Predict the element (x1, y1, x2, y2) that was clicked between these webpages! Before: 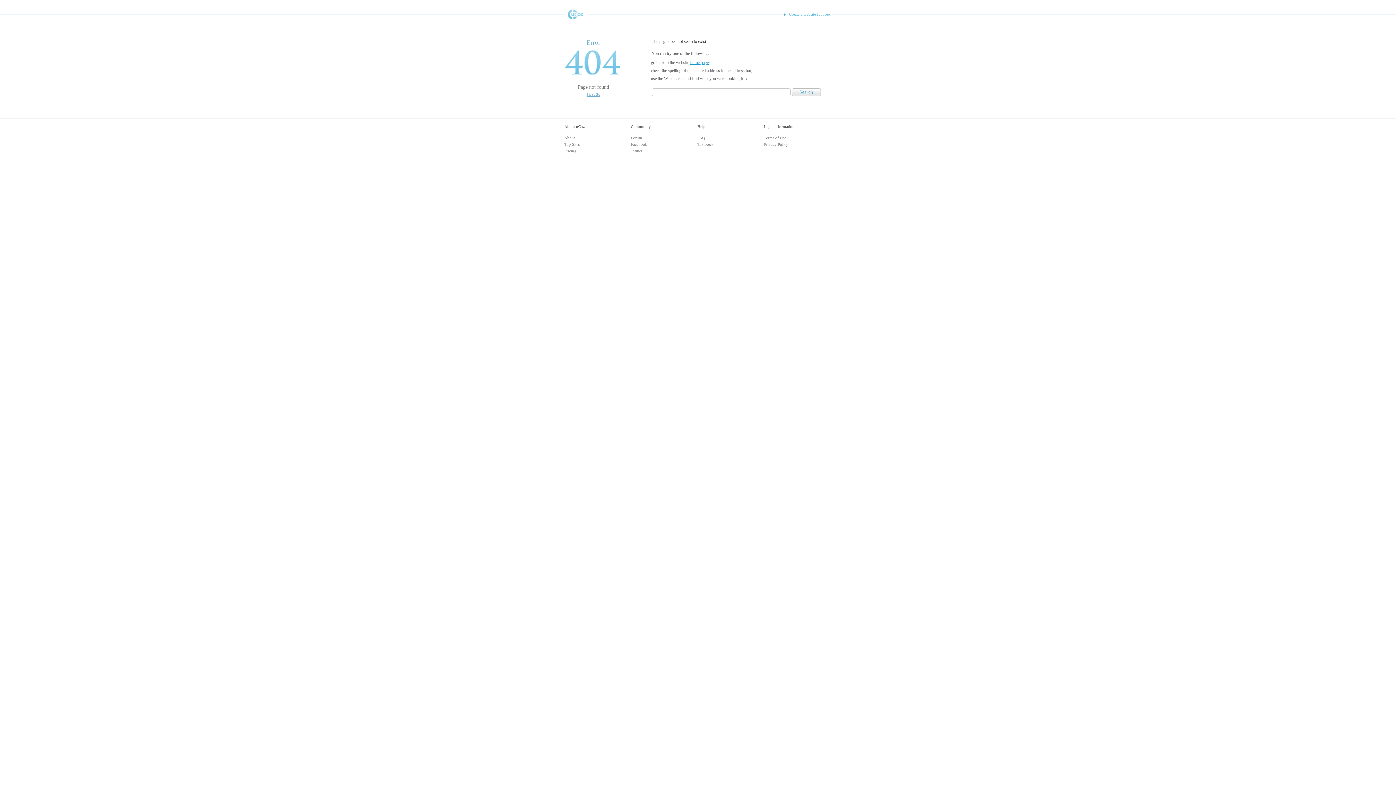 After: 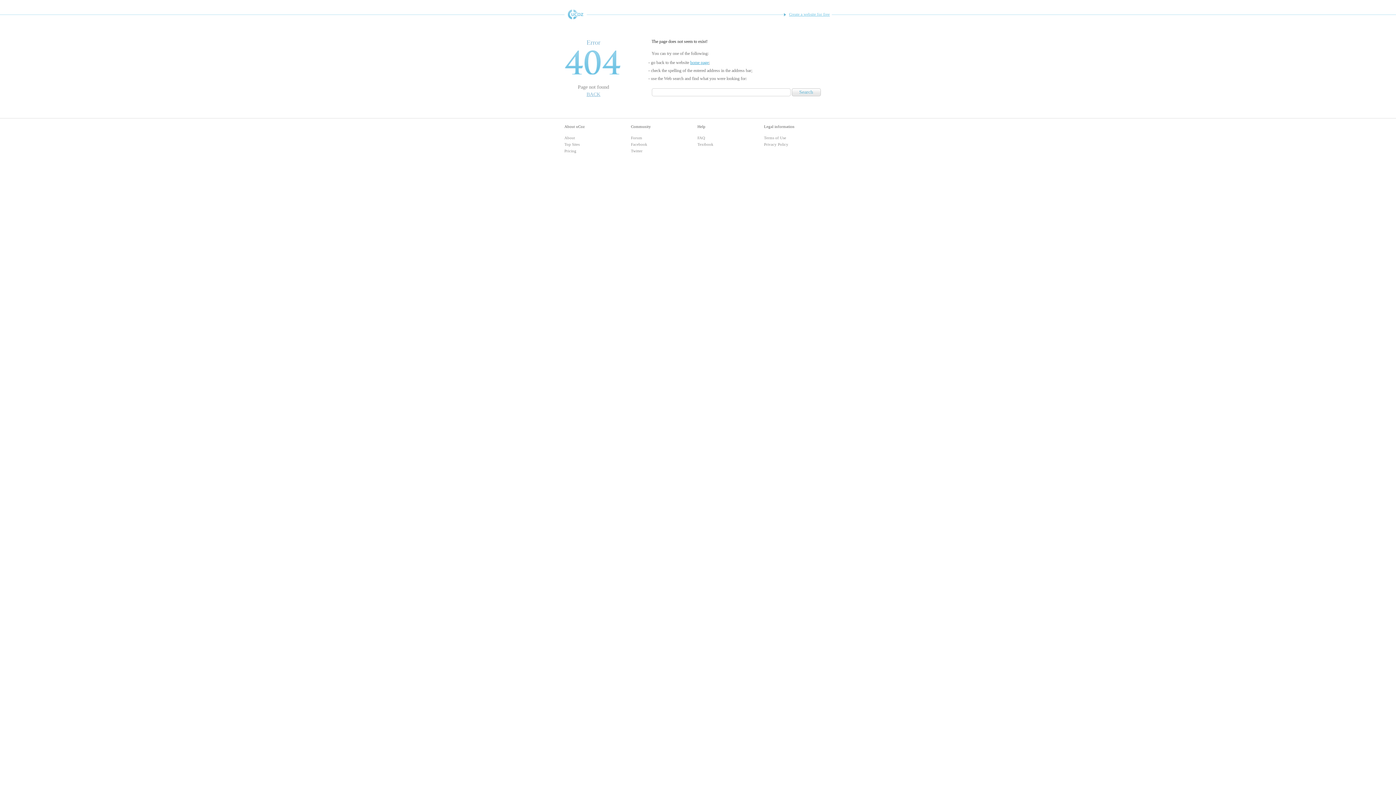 Action: label: Free Website Builder bbox: (564, 9, 586, 19)